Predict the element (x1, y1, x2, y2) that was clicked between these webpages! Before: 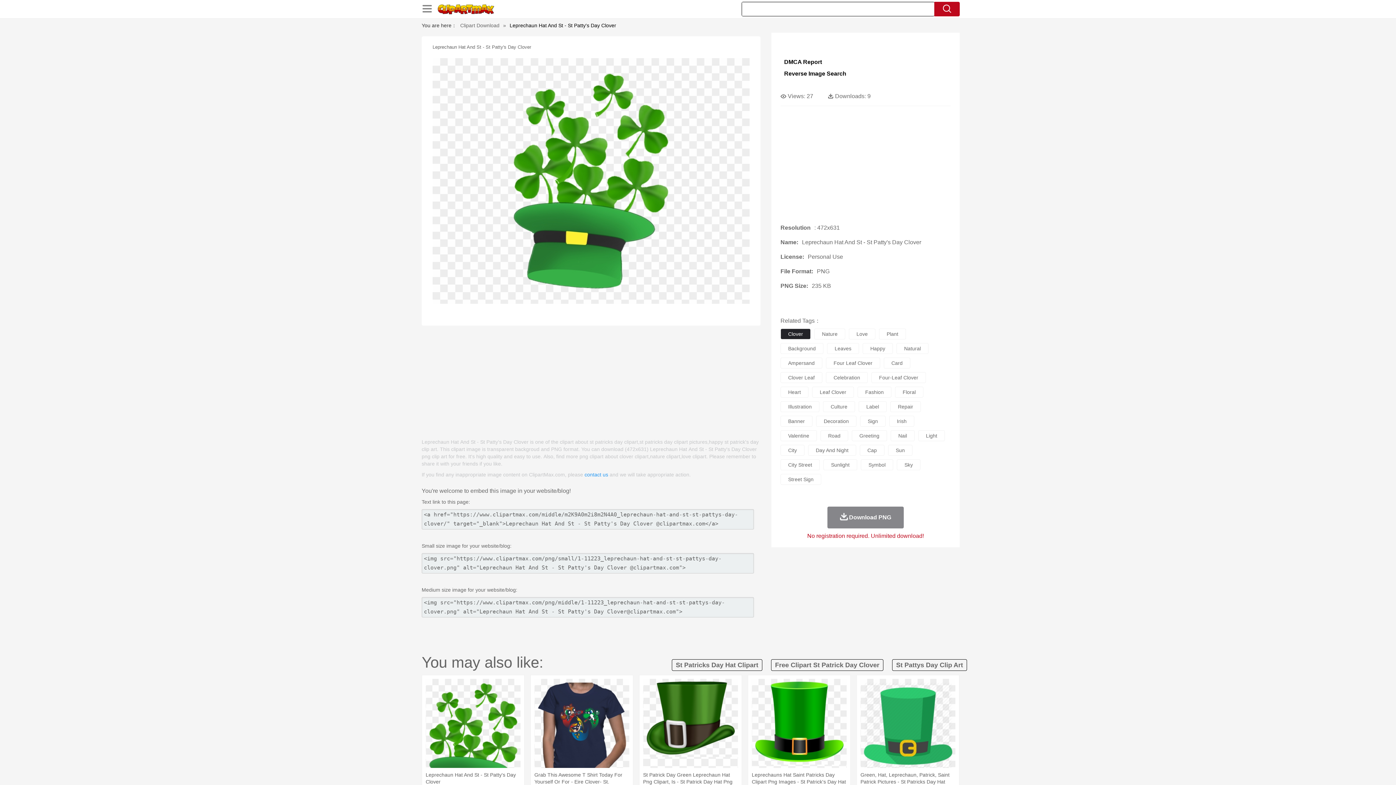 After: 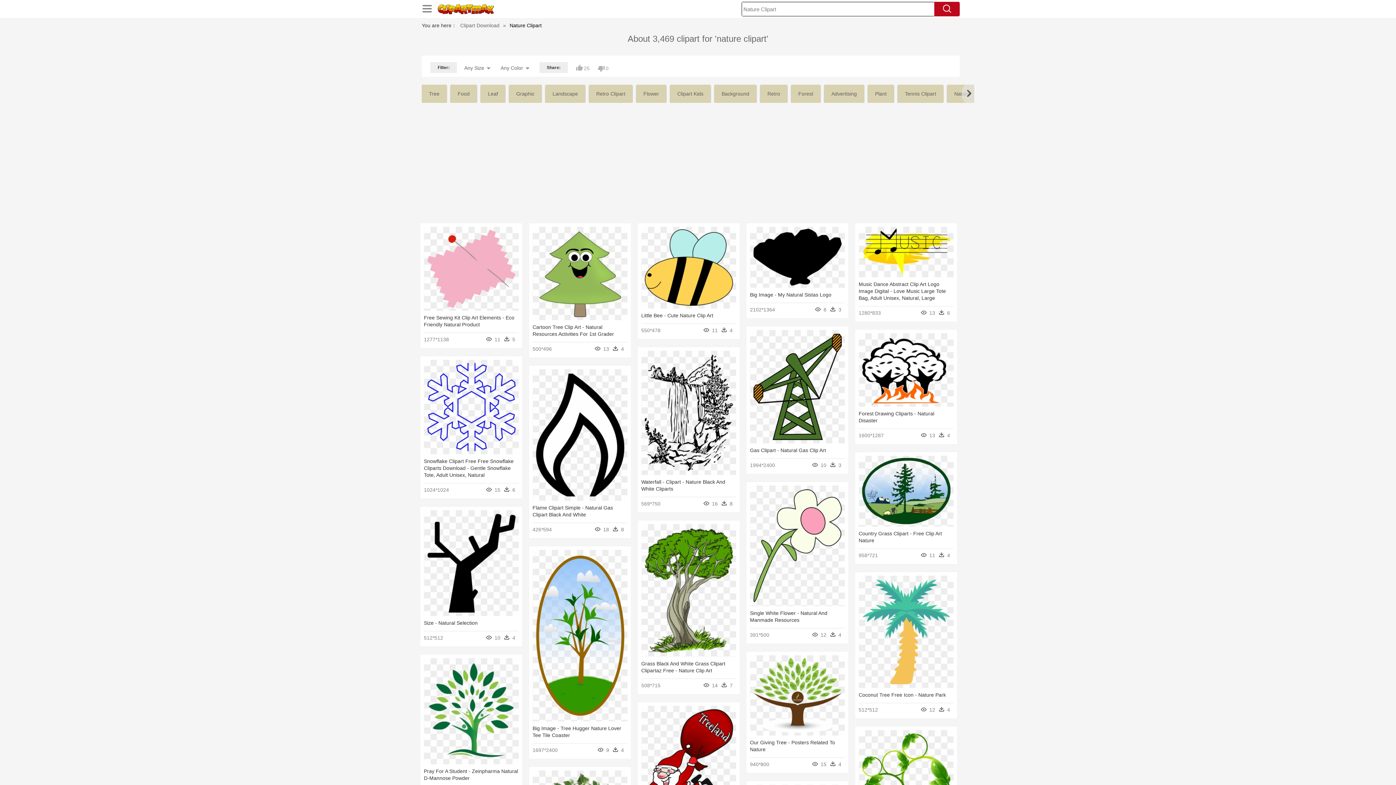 Action: label: Nature bbox: (814, 328, 845, 339)